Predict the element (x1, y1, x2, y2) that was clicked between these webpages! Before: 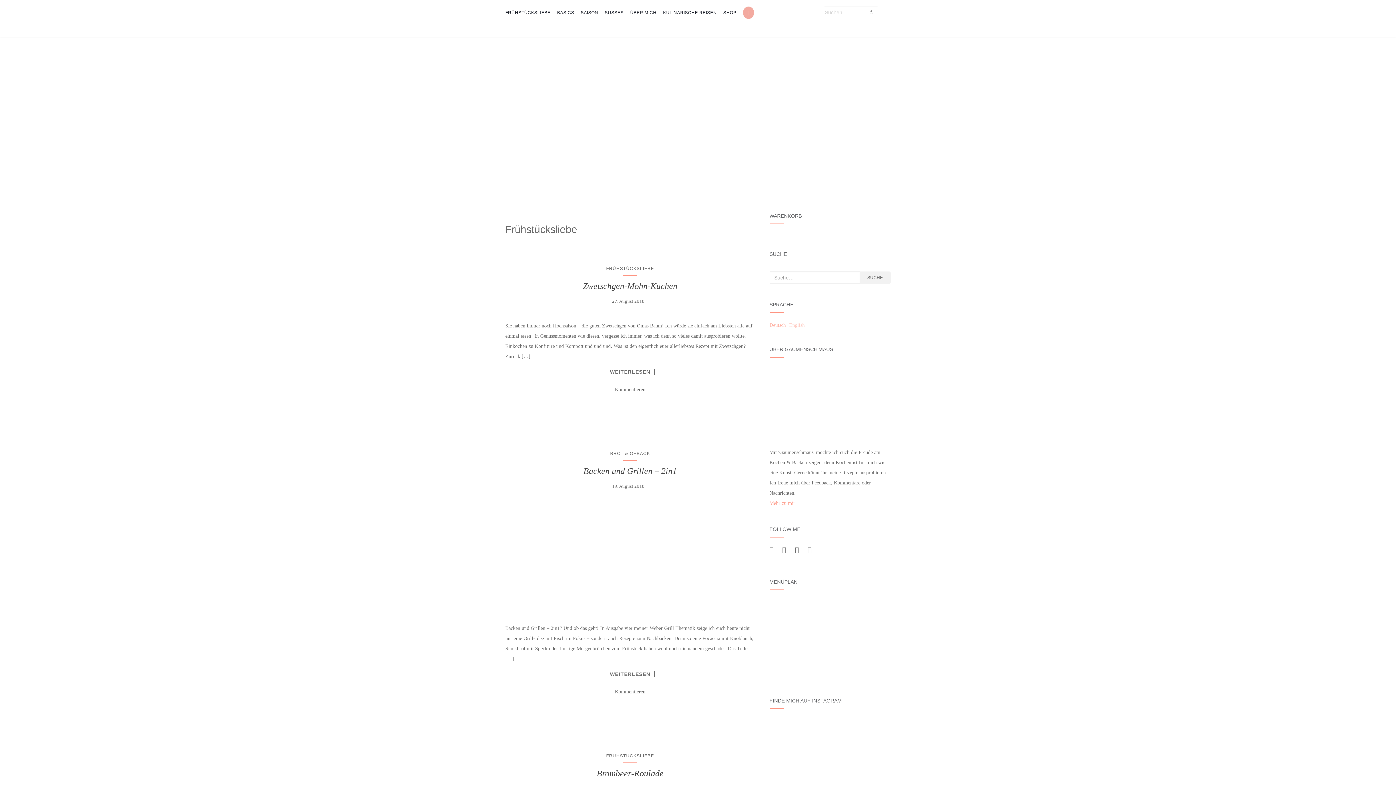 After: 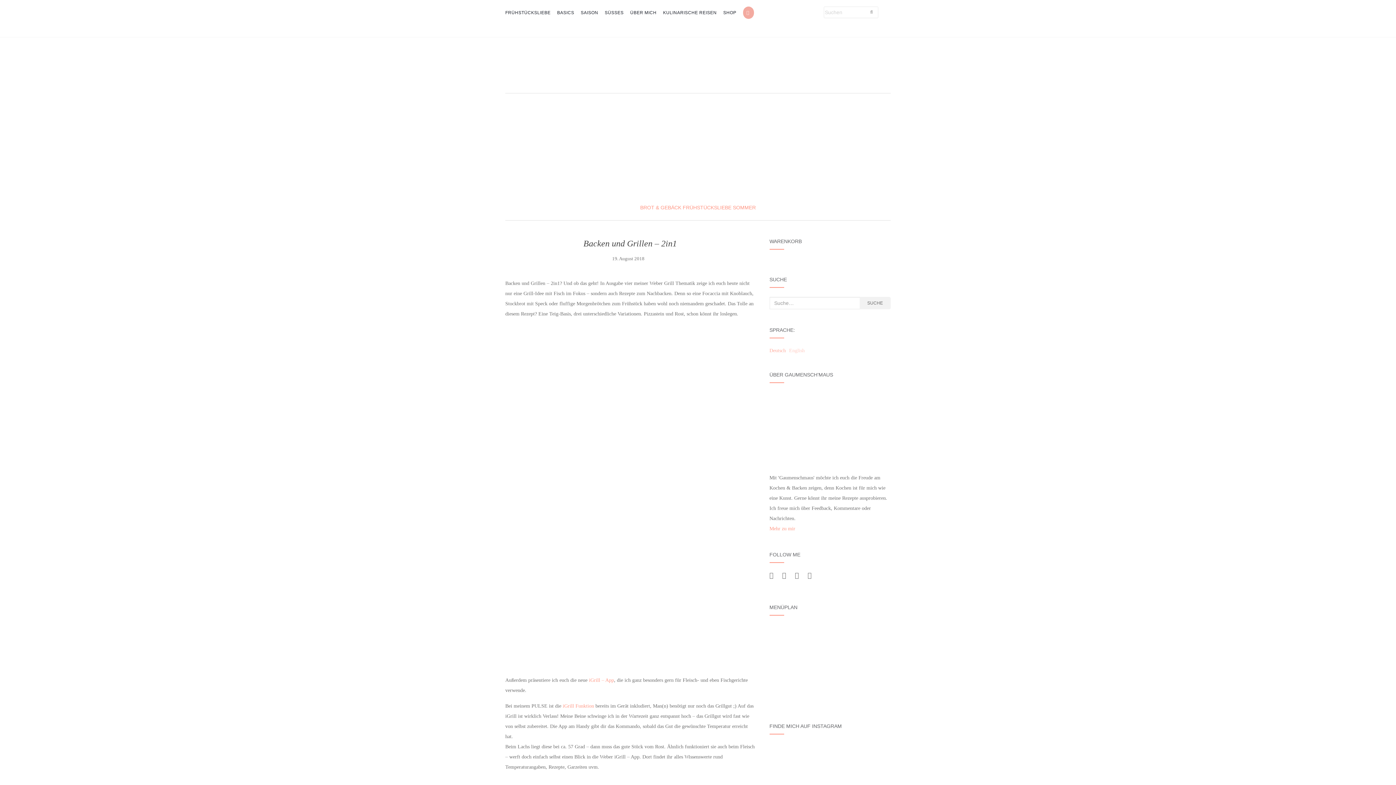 Action: bbox: (583, 466, 677, 476) label: Backen und Grillen – 2in1